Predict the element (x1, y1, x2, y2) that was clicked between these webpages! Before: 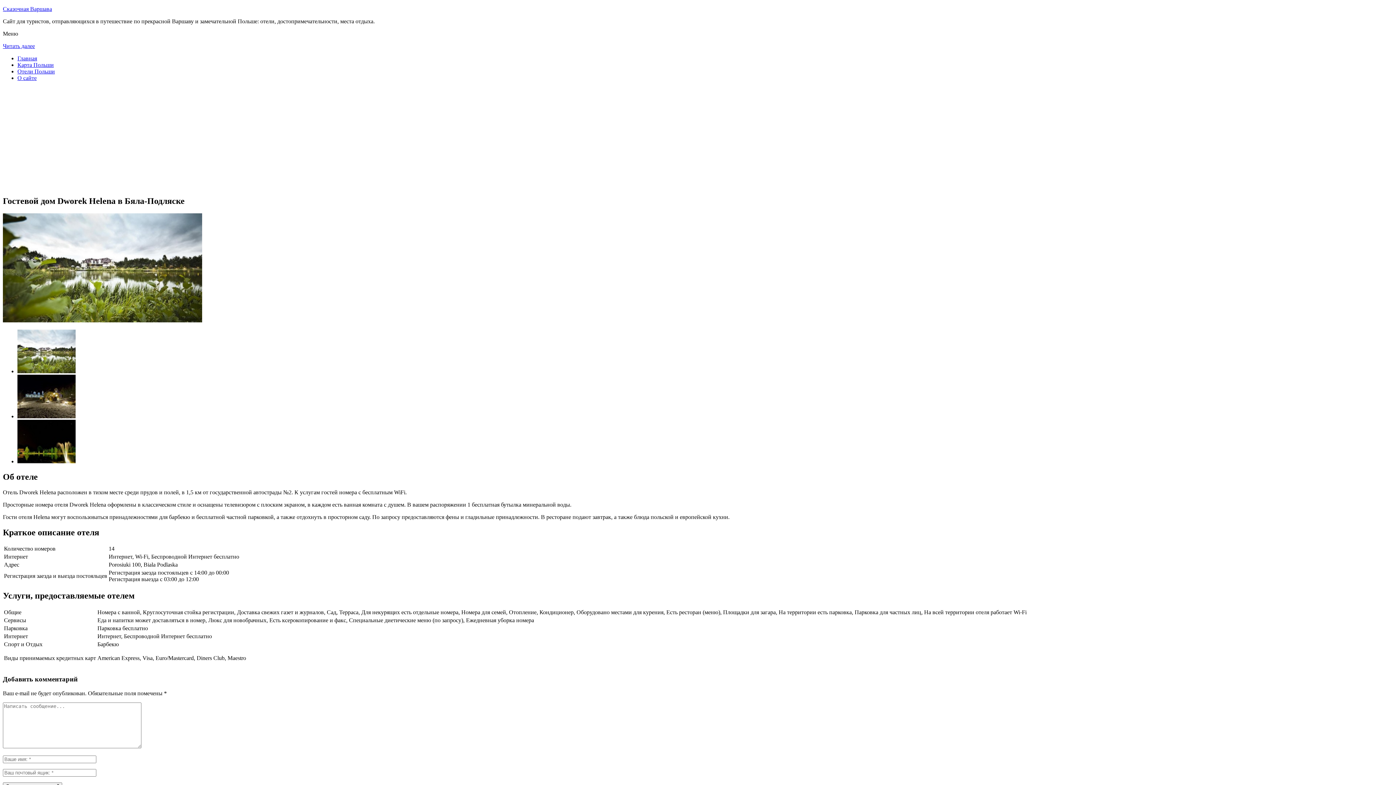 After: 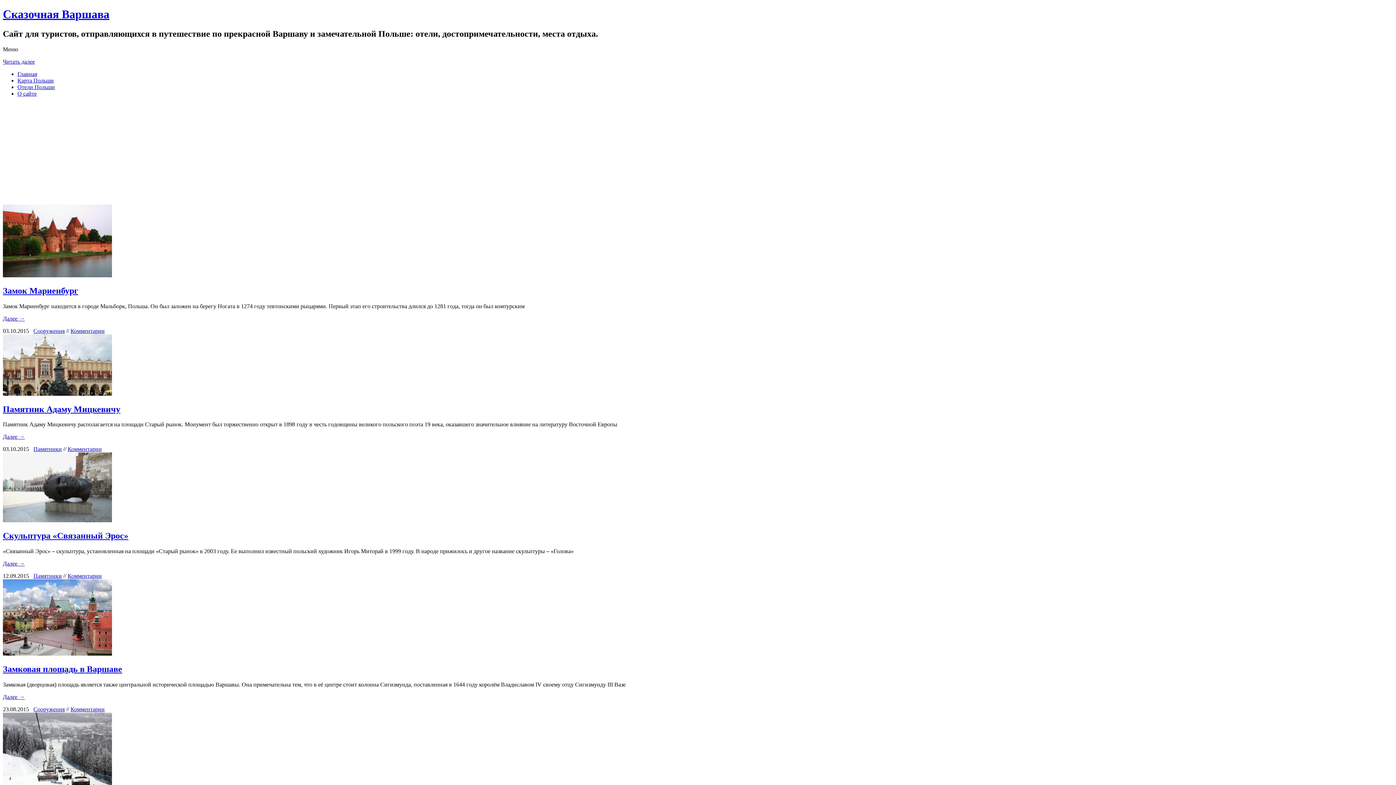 Action: label: Главная bbox: (17, 55, 37, 61)